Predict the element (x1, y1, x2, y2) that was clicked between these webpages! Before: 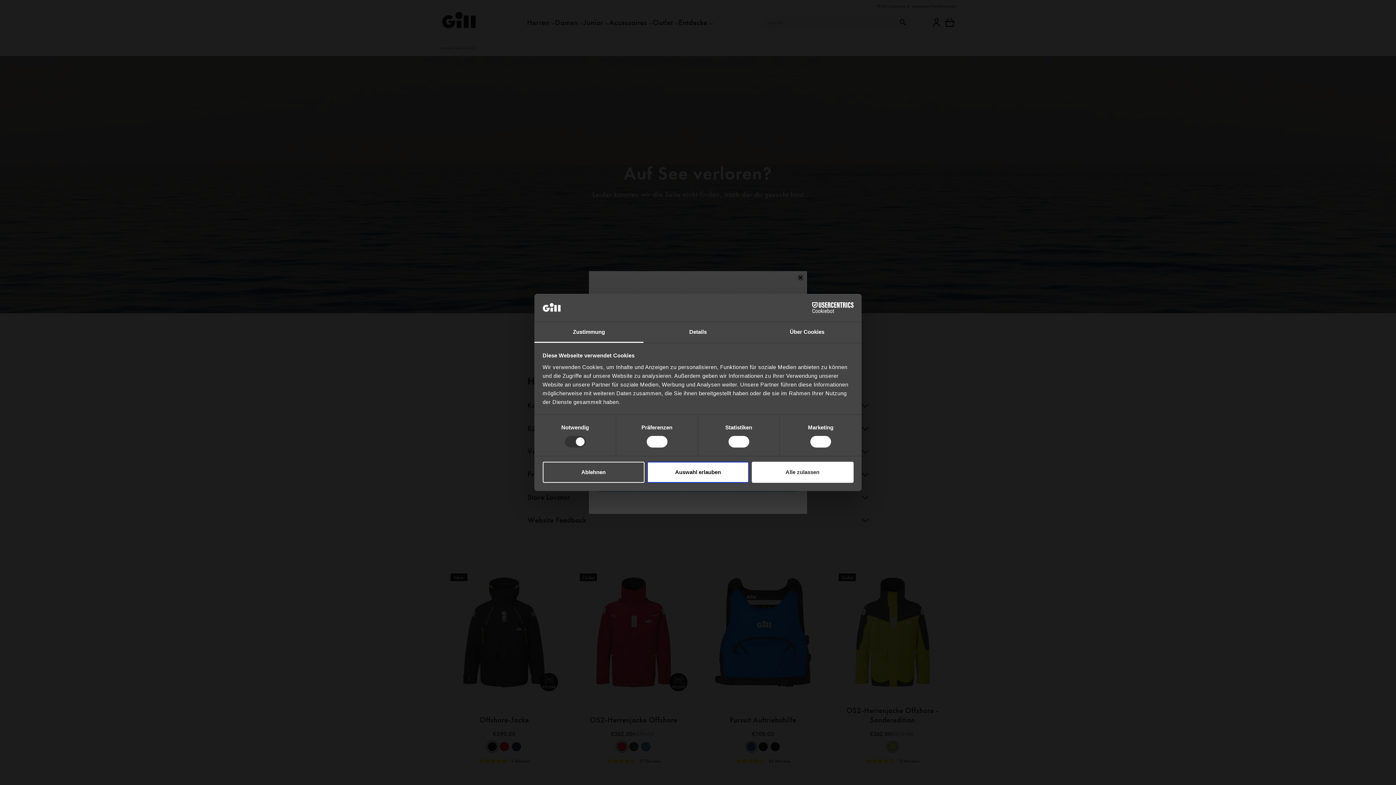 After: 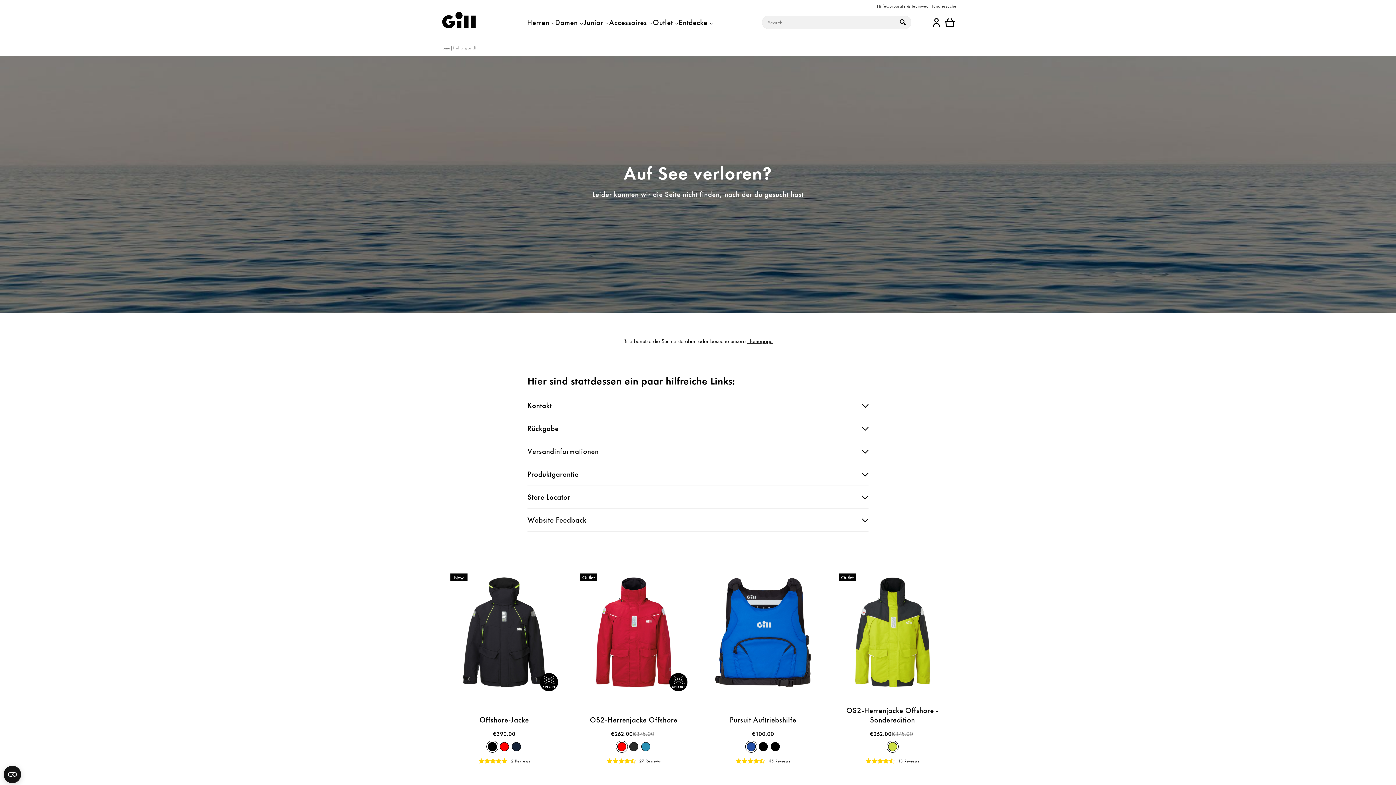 Action: bbox: (647, 461, 749, 482) label: Auswahl erlauben